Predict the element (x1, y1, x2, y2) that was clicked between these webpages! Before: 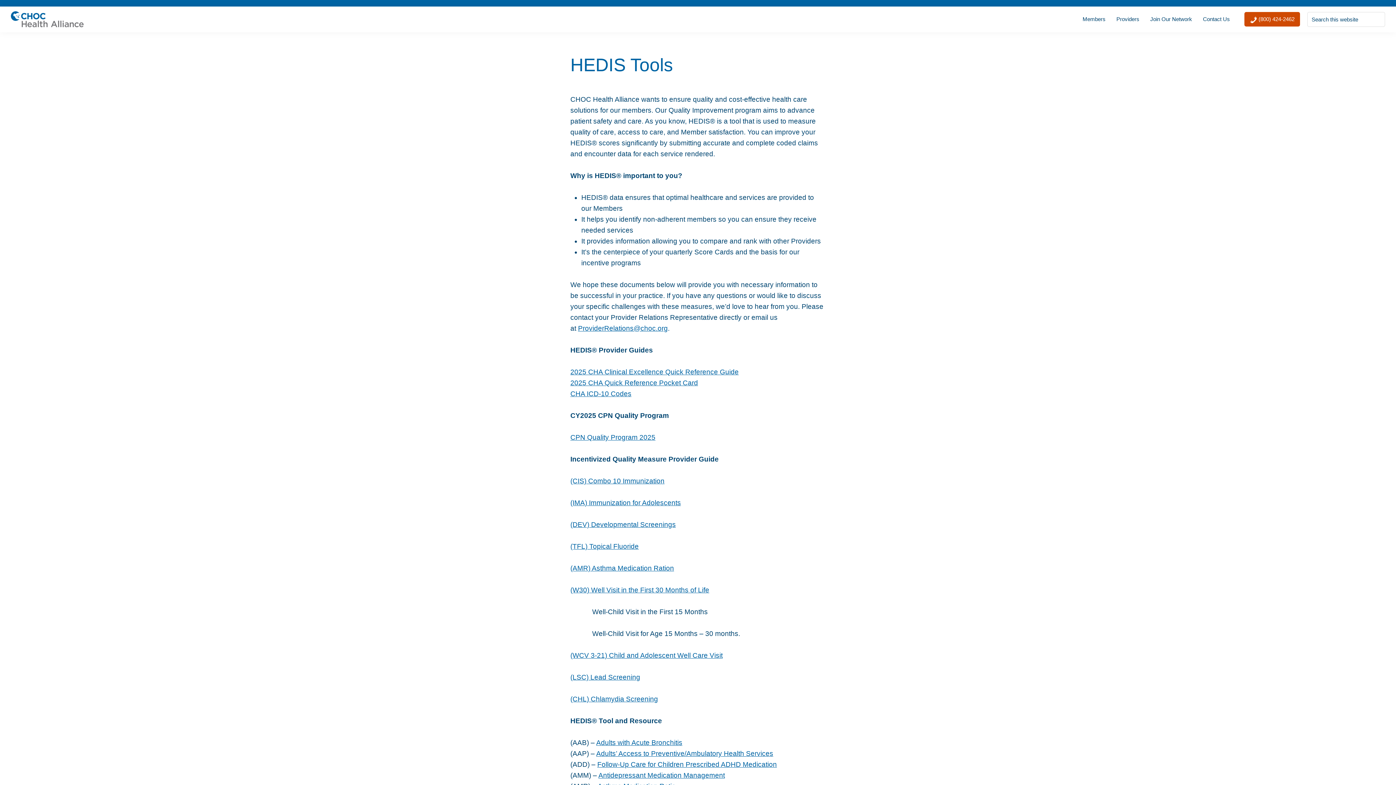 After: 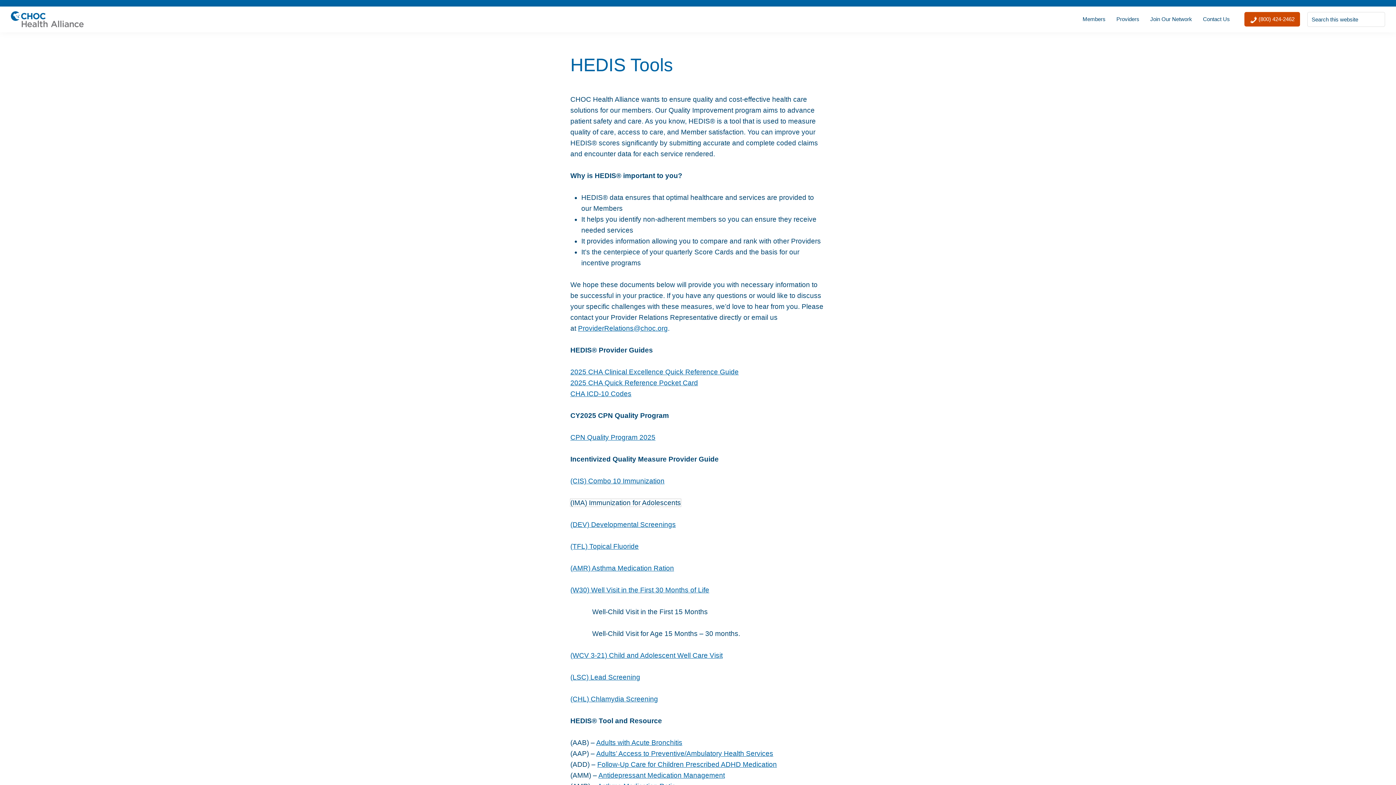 Action: bbox: (570, 499, 681, 506) label: (IMA) Immunization for Adolescents